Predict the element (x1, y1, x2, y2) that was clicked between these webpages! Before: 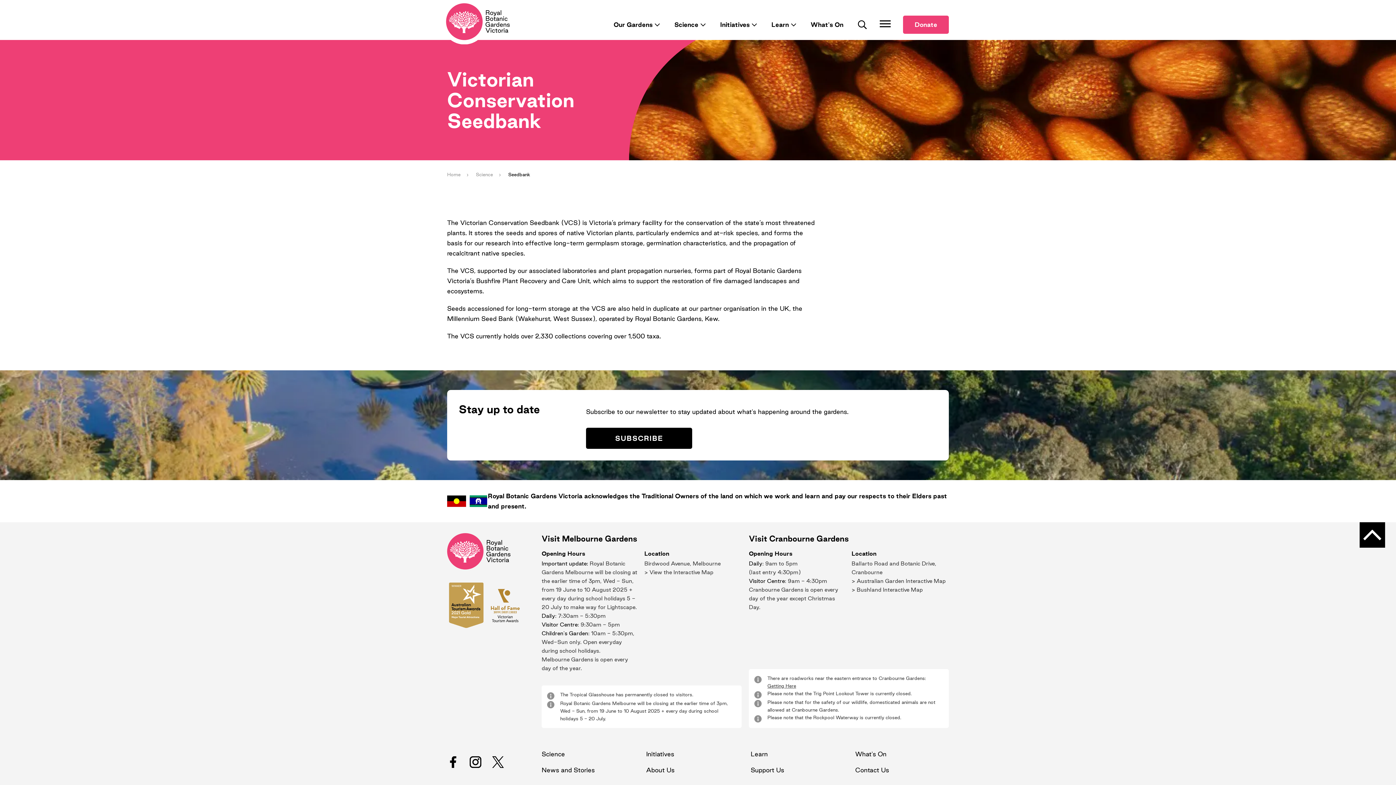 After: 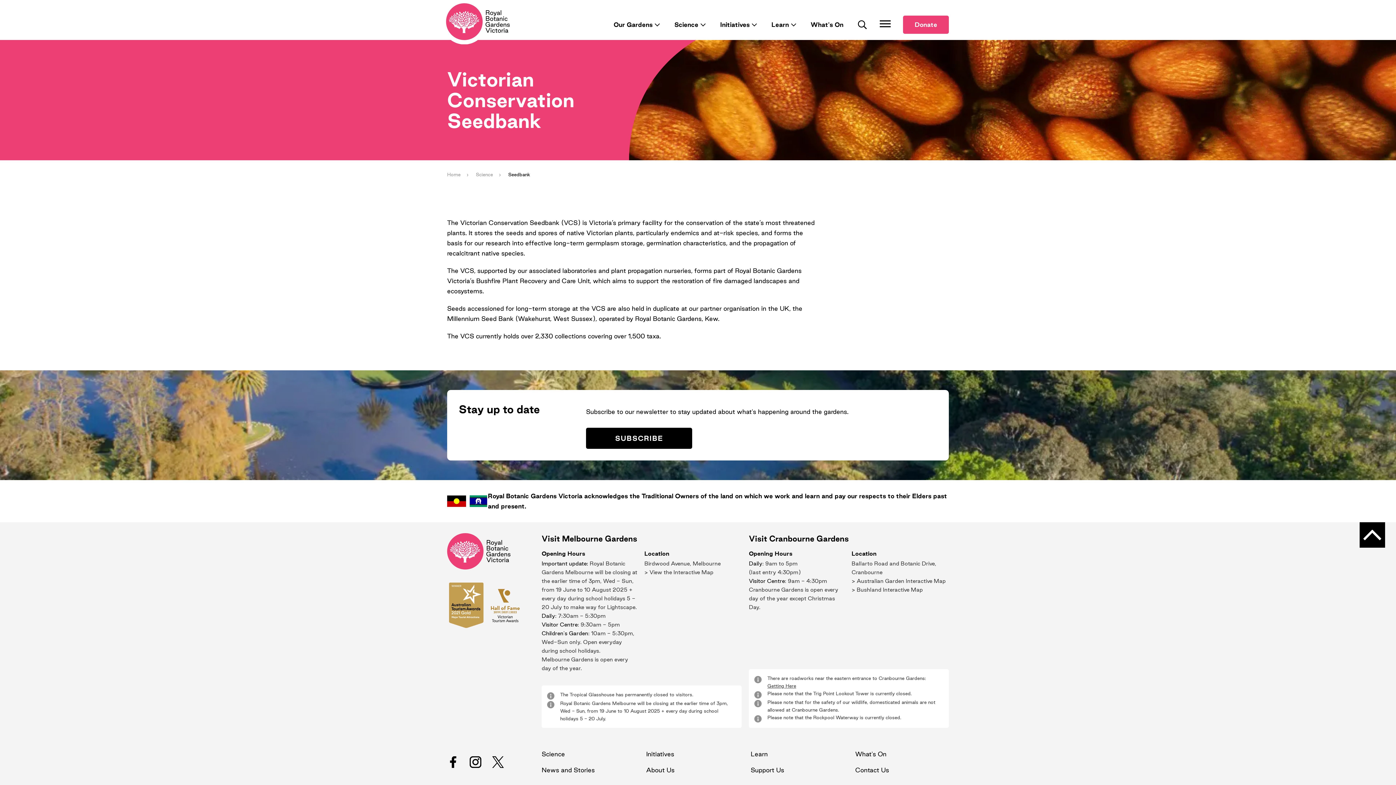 Action: label: Our Gardens bbox: (613, 9, 660, 40)